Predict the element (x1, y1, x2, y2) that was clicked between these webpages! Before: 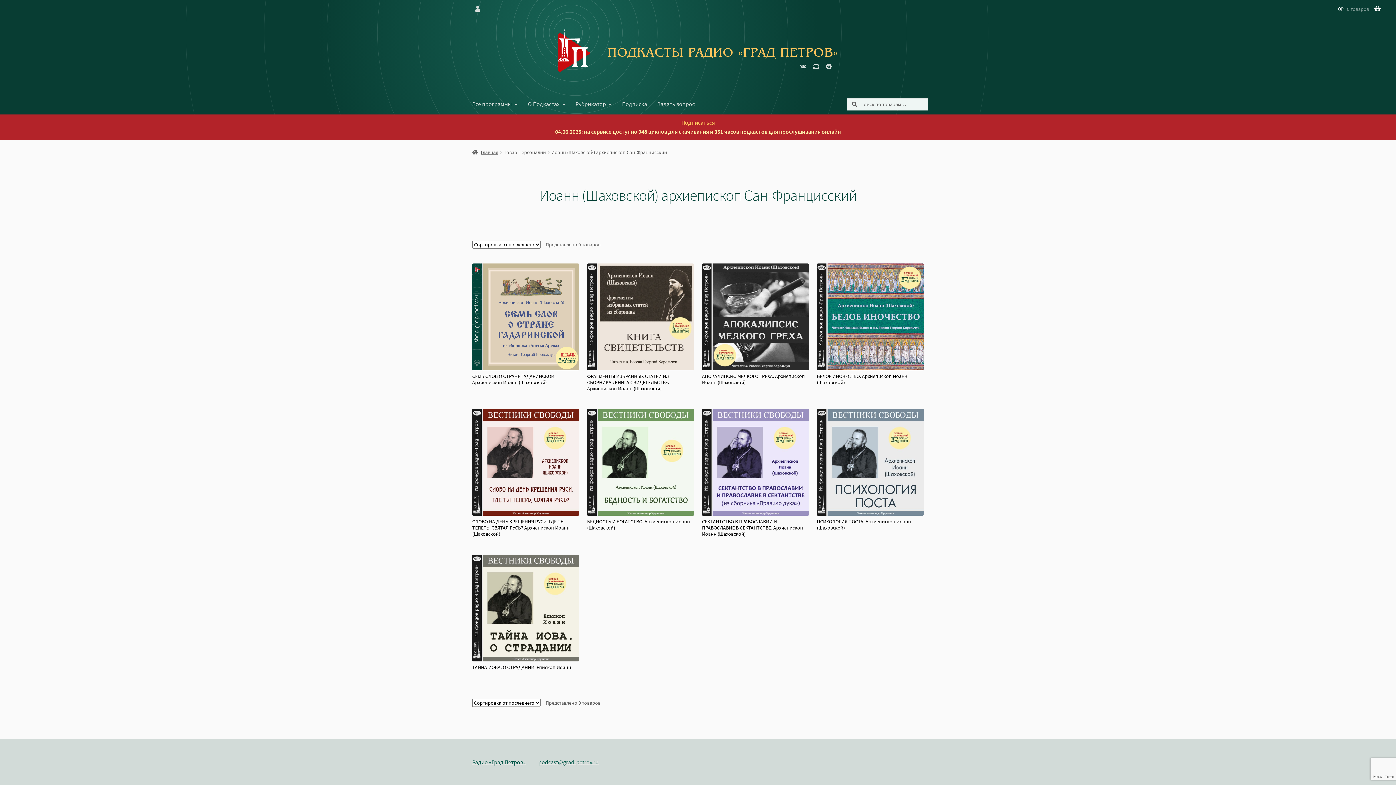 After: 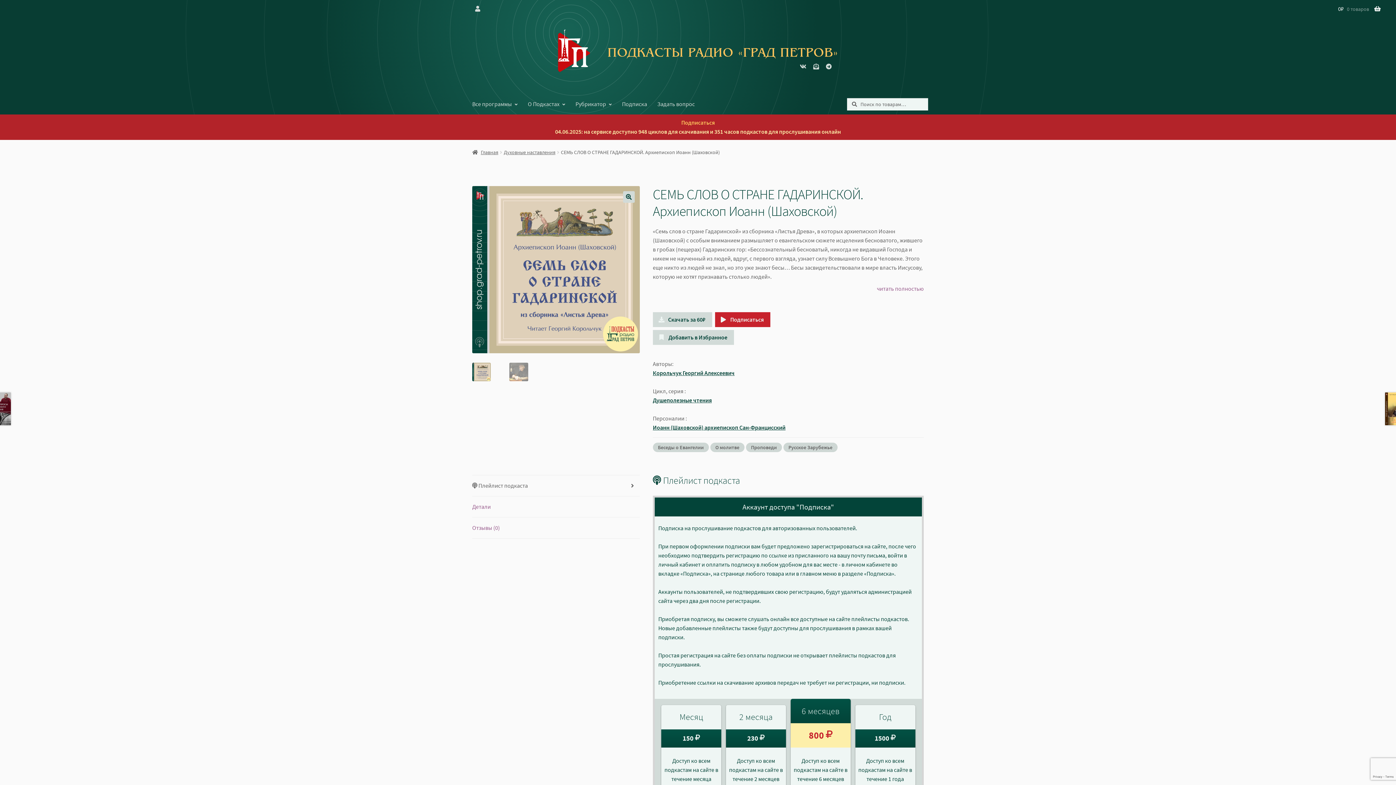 Action: bbox: (472, 263, 579, 393) label: СЕМЬ СЛОВ О СТРАНЕ ГАДАРИНСКОЙ. Архиепископ Иоанн (Шаховской)